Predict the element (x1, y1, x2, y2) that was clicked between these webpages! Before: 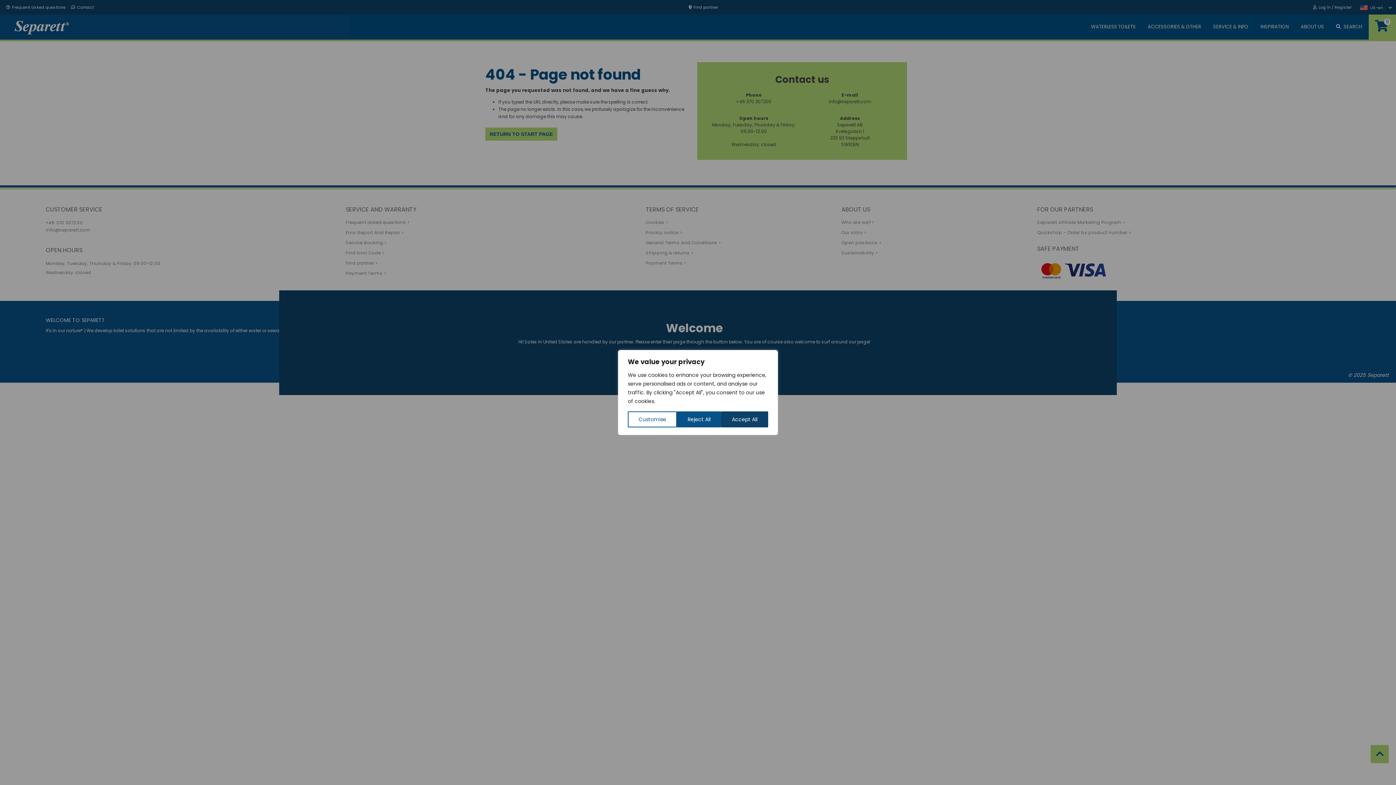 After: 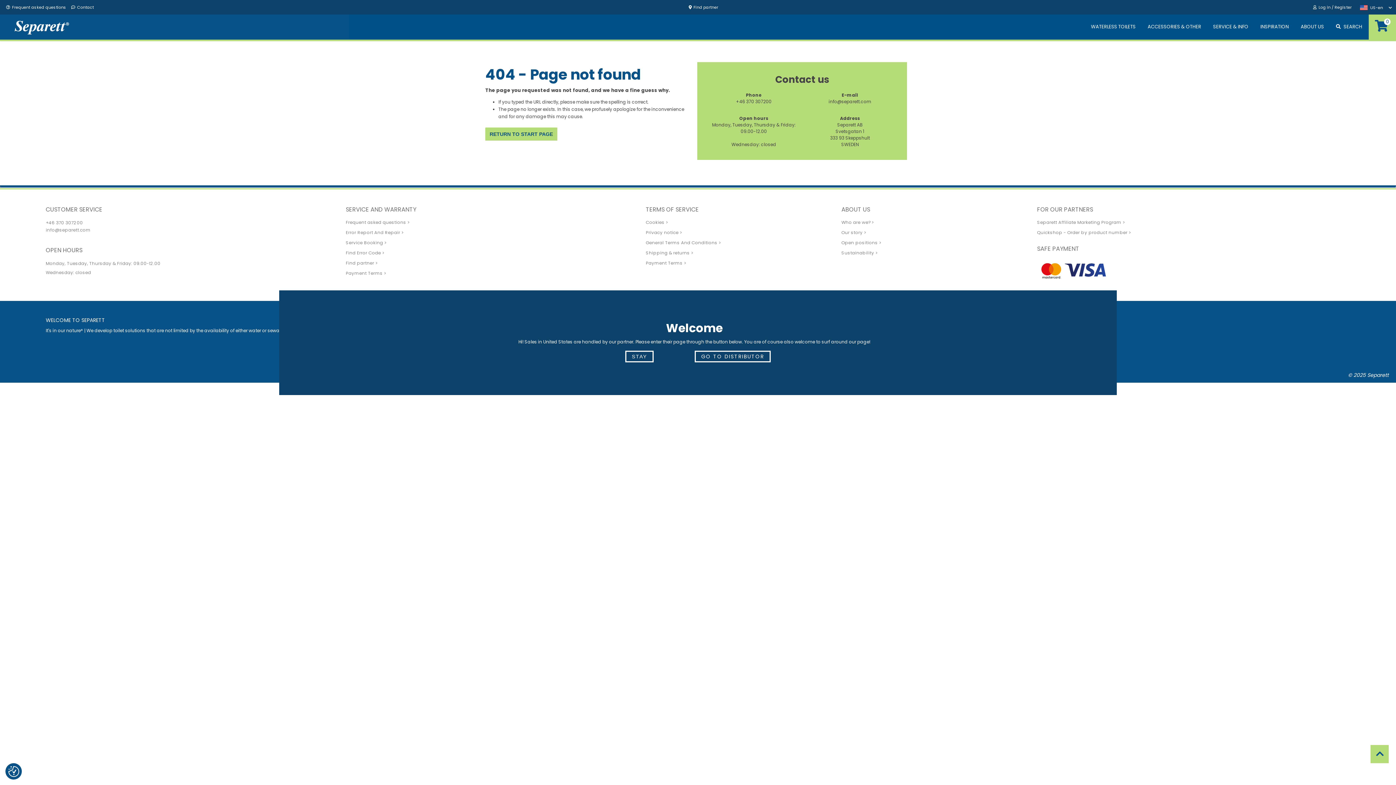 Action: bbox: (721, 411, 768, 427) label: Accept All